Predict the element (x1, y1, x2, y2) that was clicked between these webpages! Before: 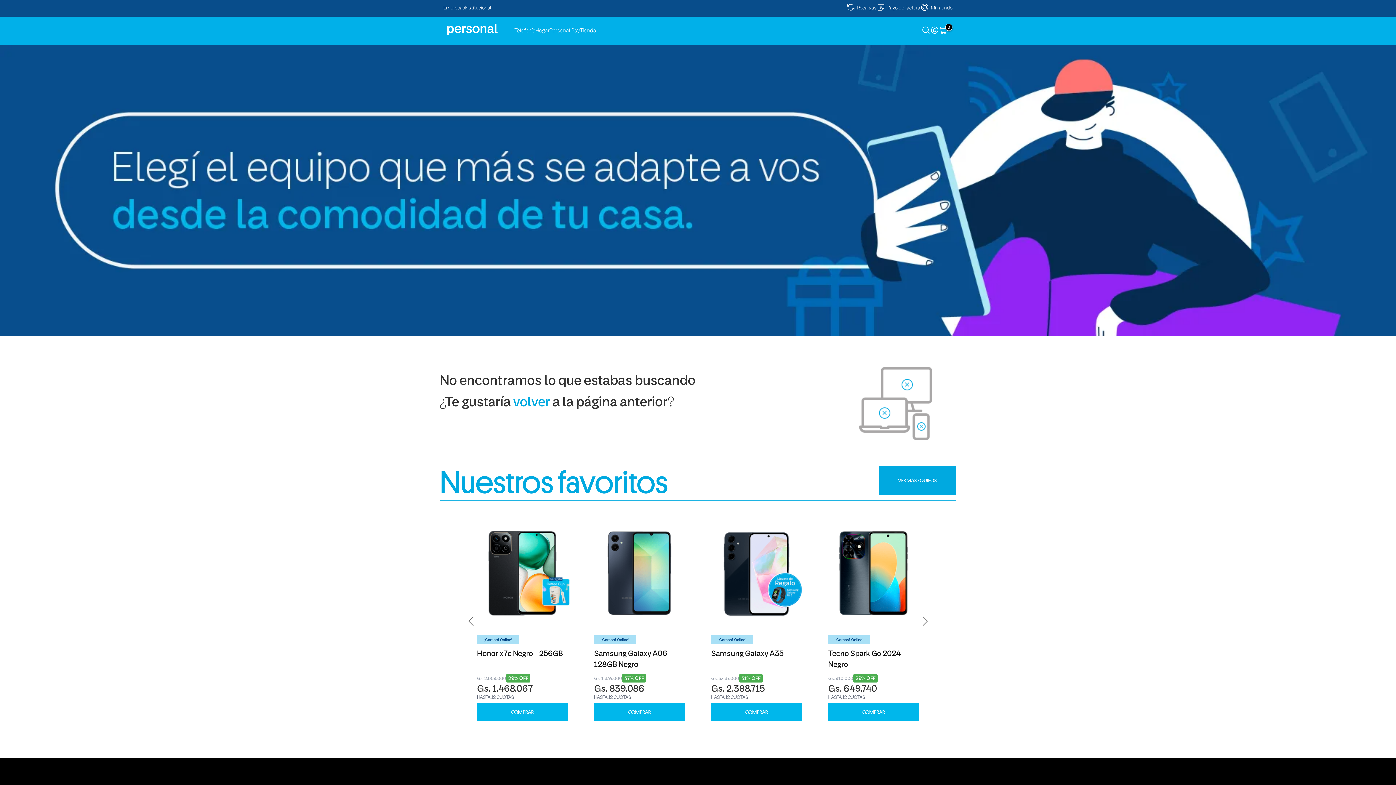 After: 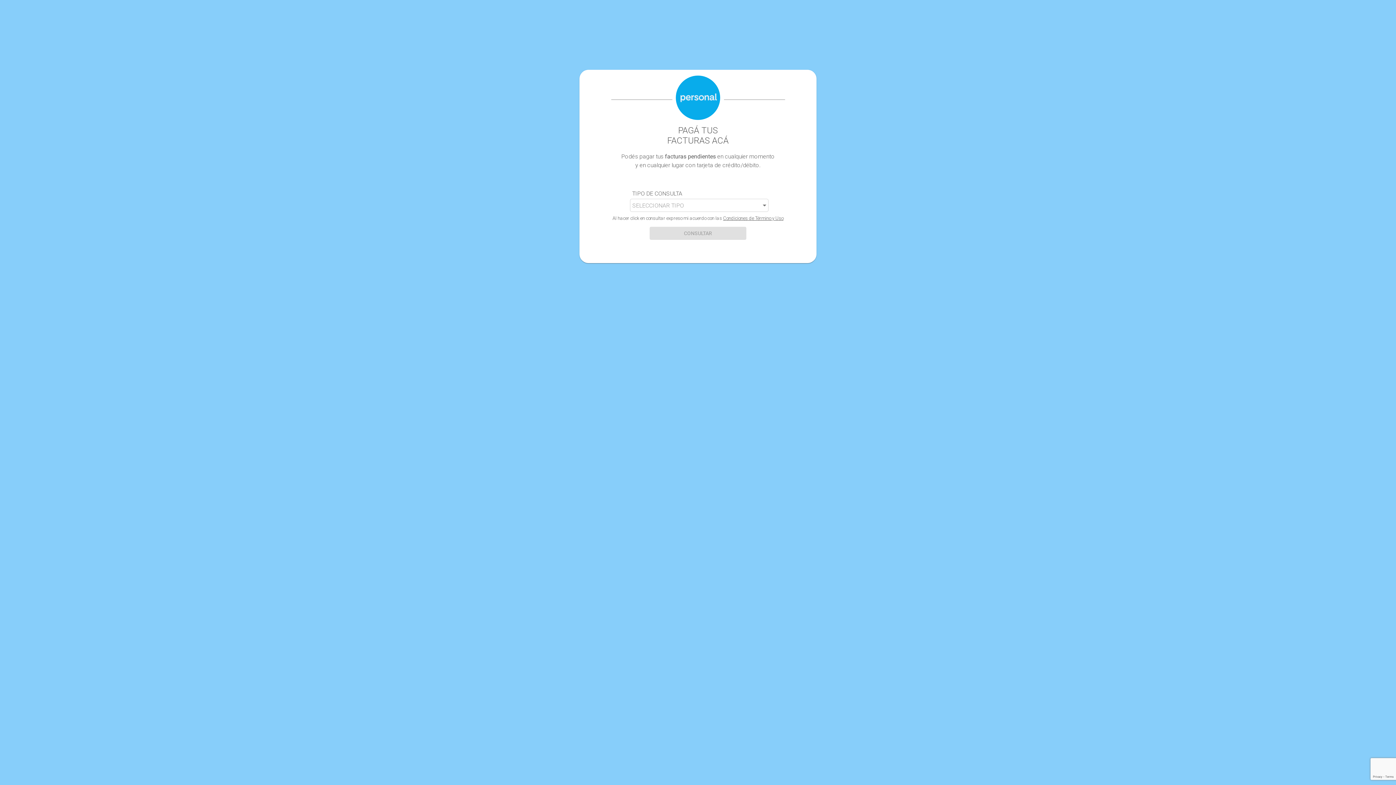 Action: label: Pago de factura bbox: (876, 2, 920, 13)